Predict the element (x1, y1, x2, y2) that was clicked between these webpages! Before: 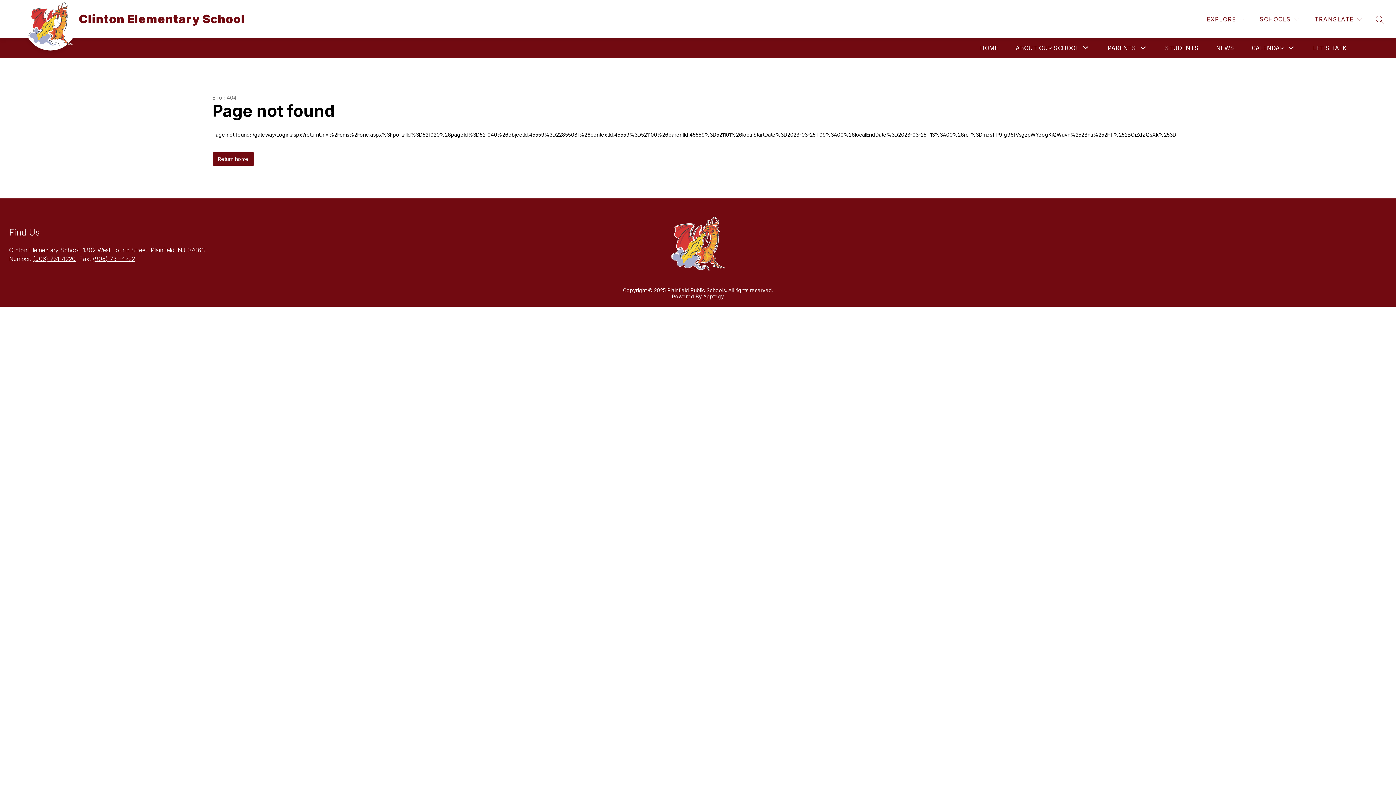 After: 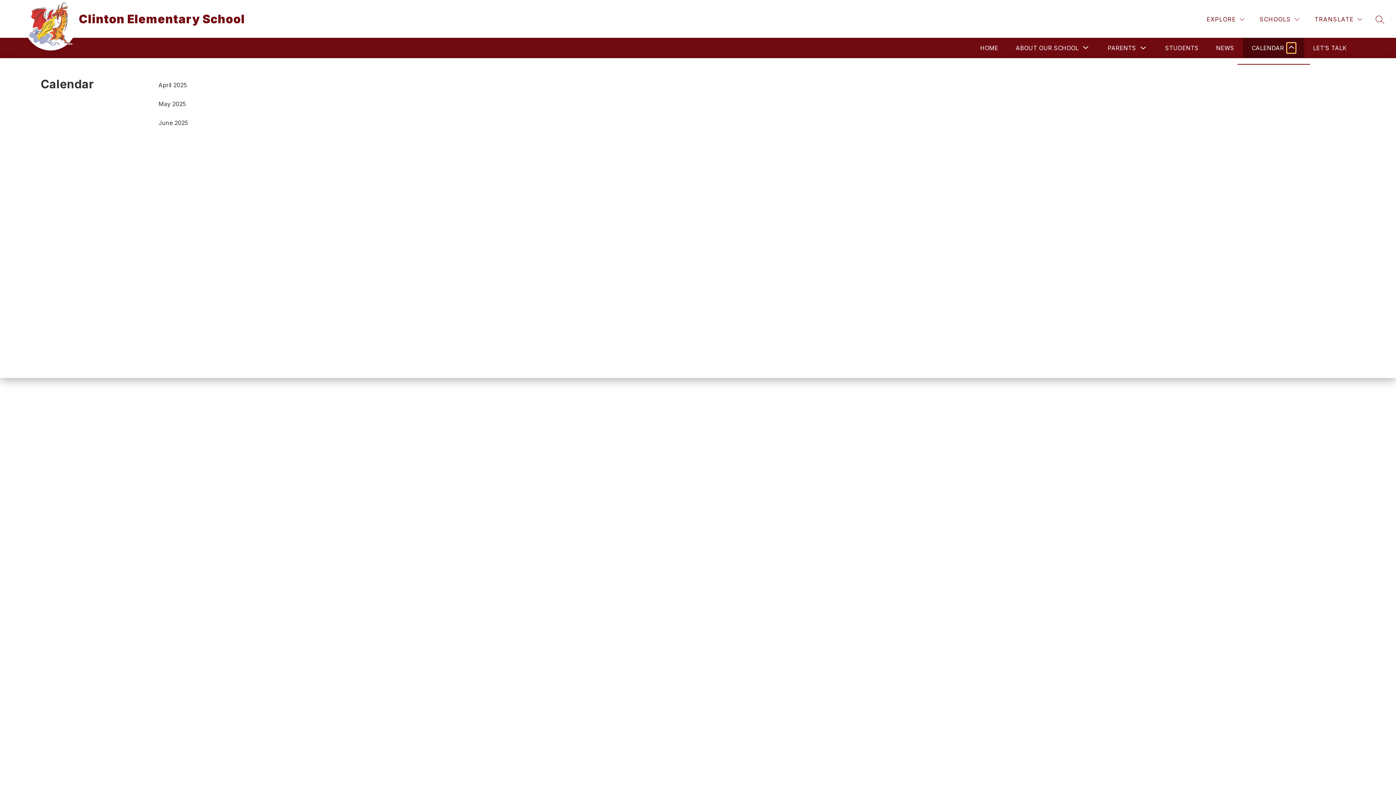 Action: bbox: (1287, 43, 1296, 52) label: Toggle Calendar Submenu